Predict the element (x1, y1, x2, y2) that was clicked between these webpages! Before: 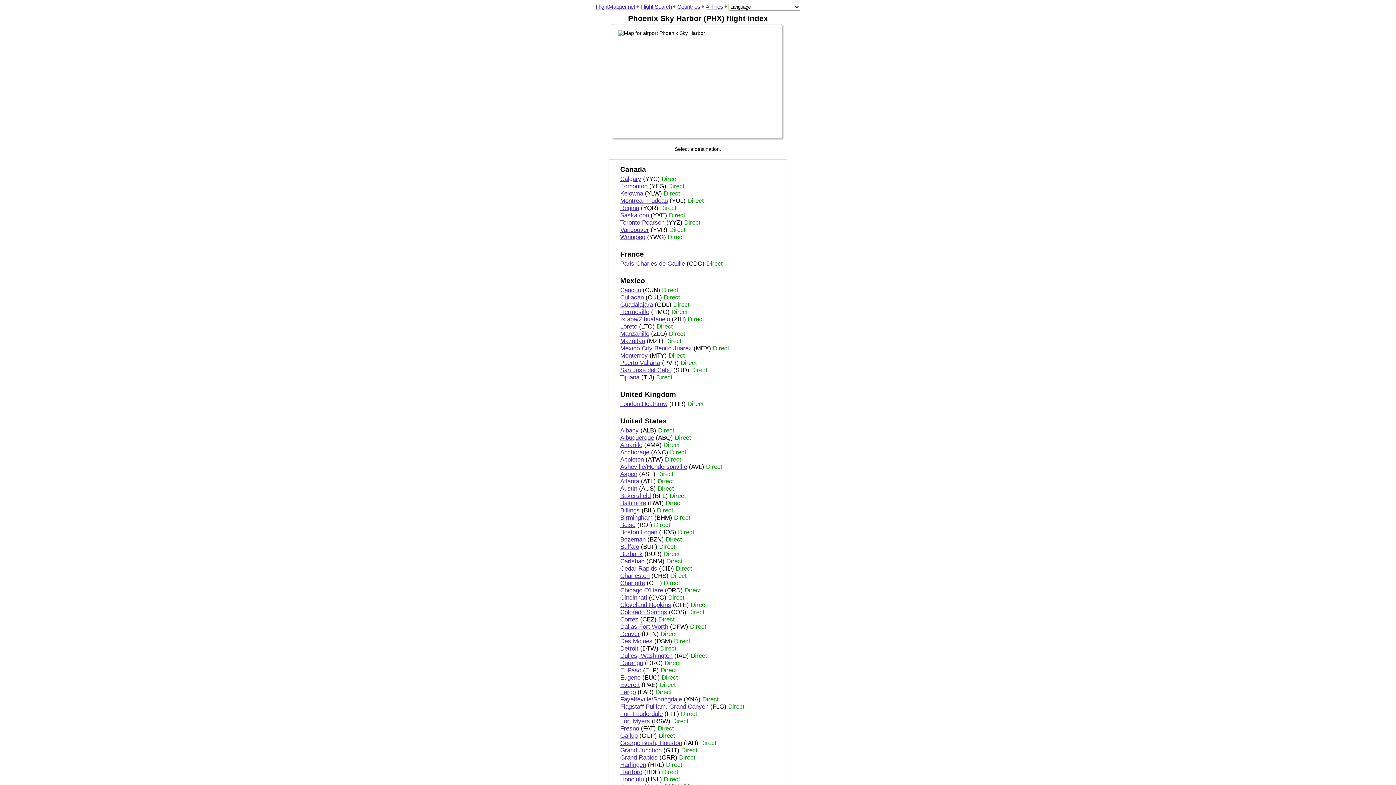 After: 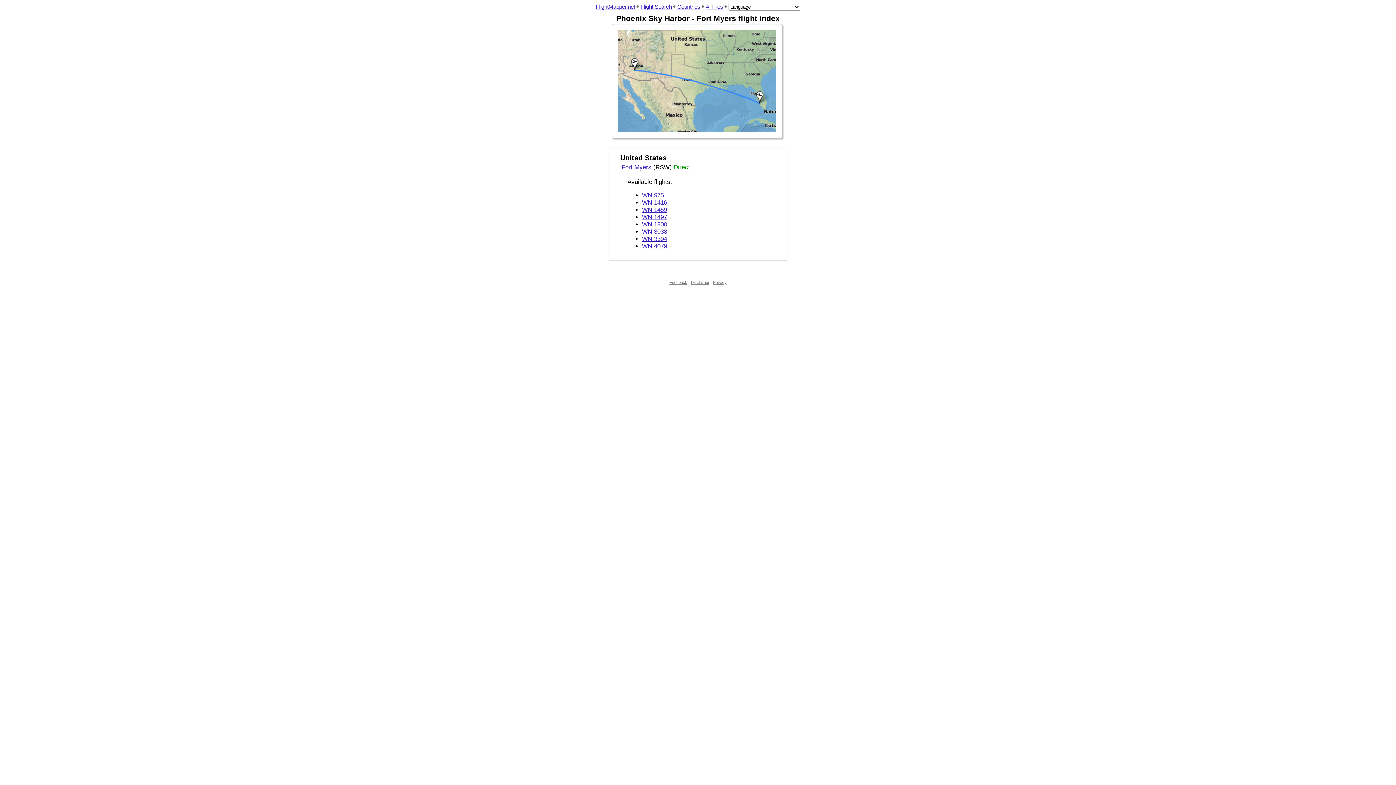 Action: bbox: (620, 718, 650, 725) label: Fort Myers